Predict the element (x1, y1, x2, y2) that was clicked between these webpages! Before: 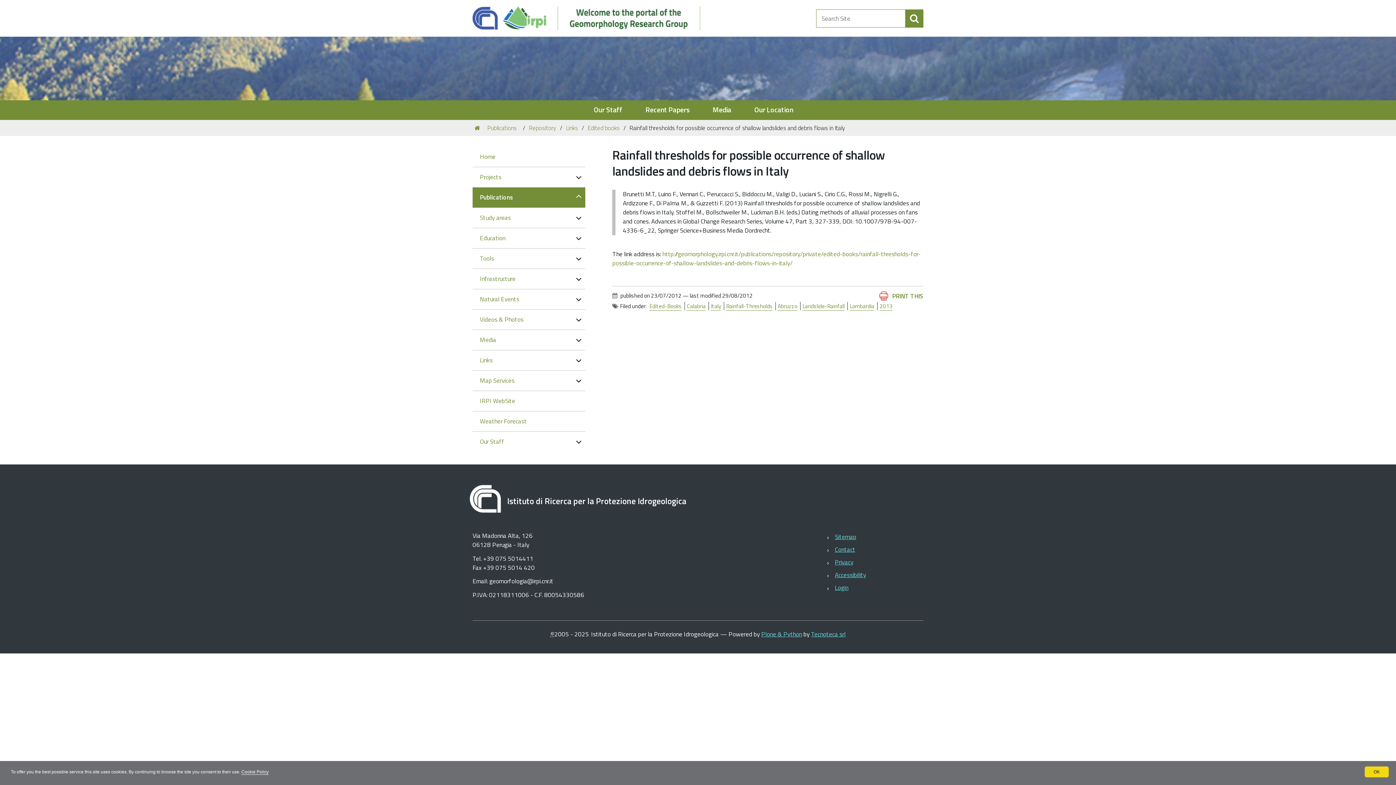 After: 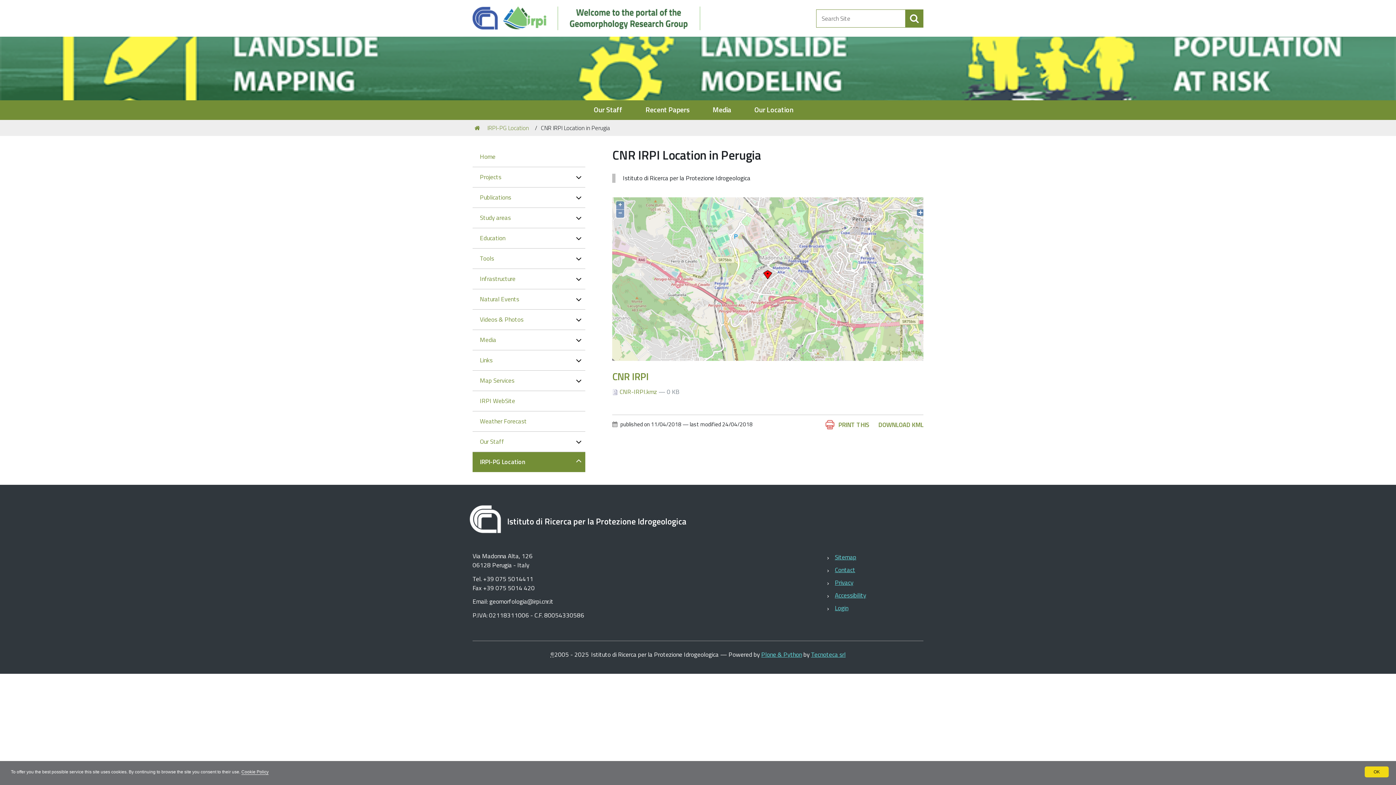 Action: bbox: (754, 104, 793, 115) label: Our Location